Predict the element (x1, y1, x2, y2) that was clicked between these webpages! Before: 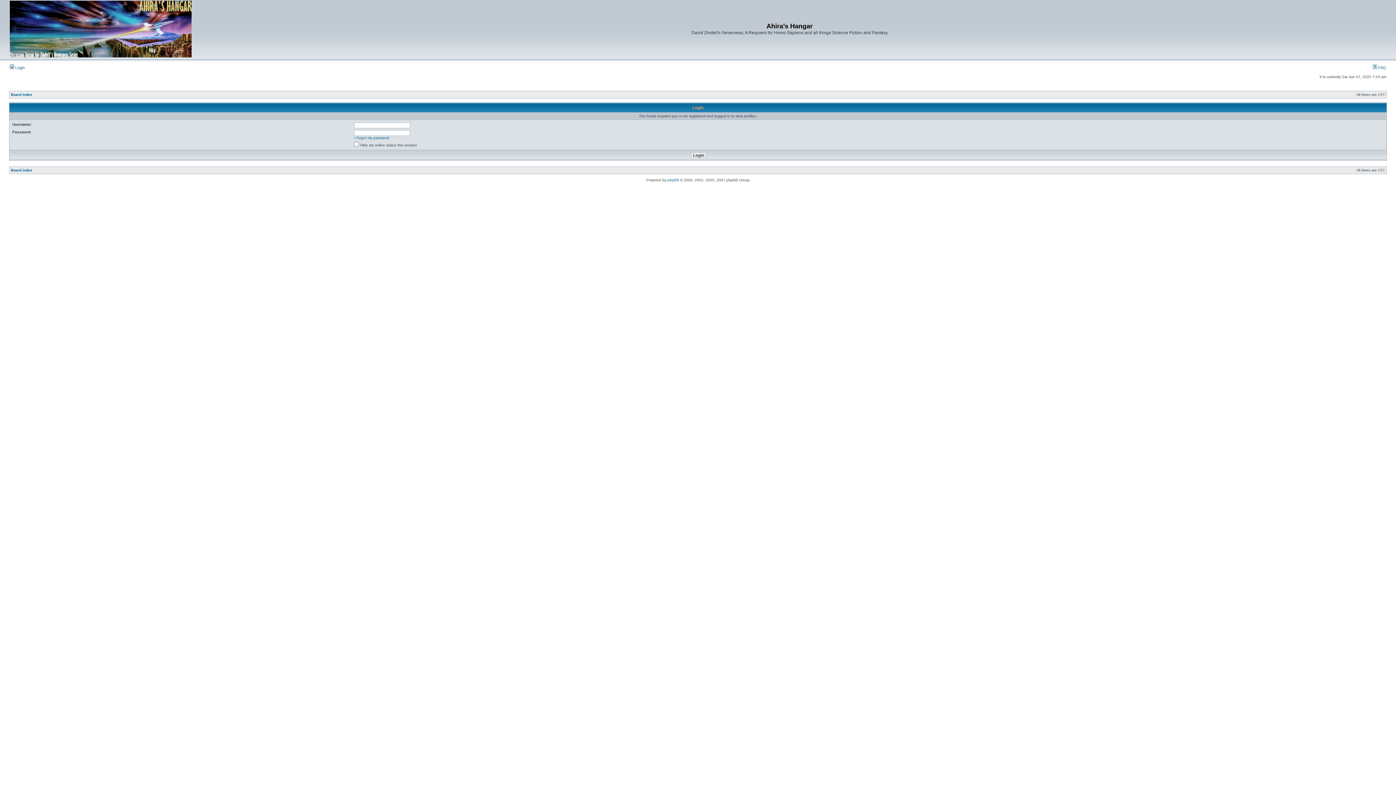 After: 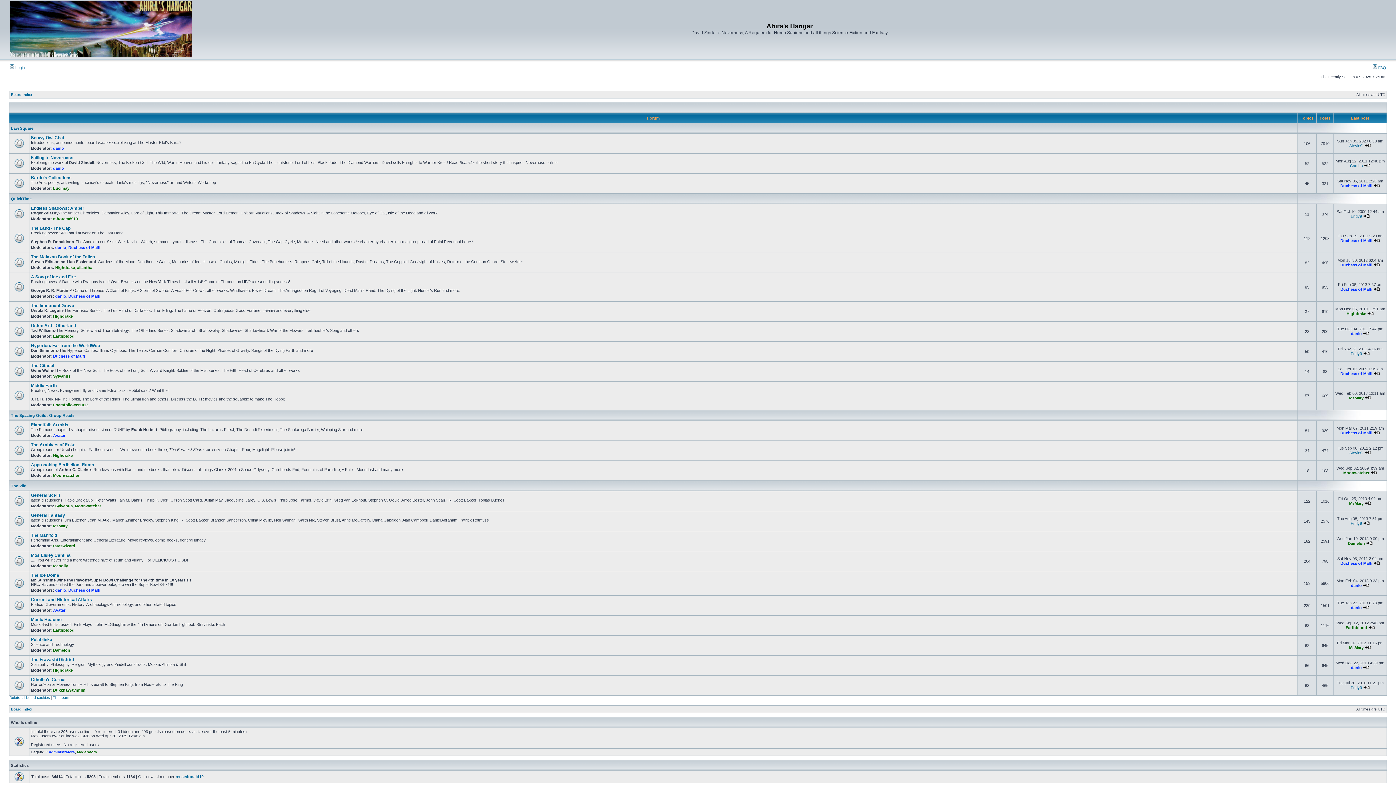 Action: label: Board index bbox: (10, 168, 32, 172)